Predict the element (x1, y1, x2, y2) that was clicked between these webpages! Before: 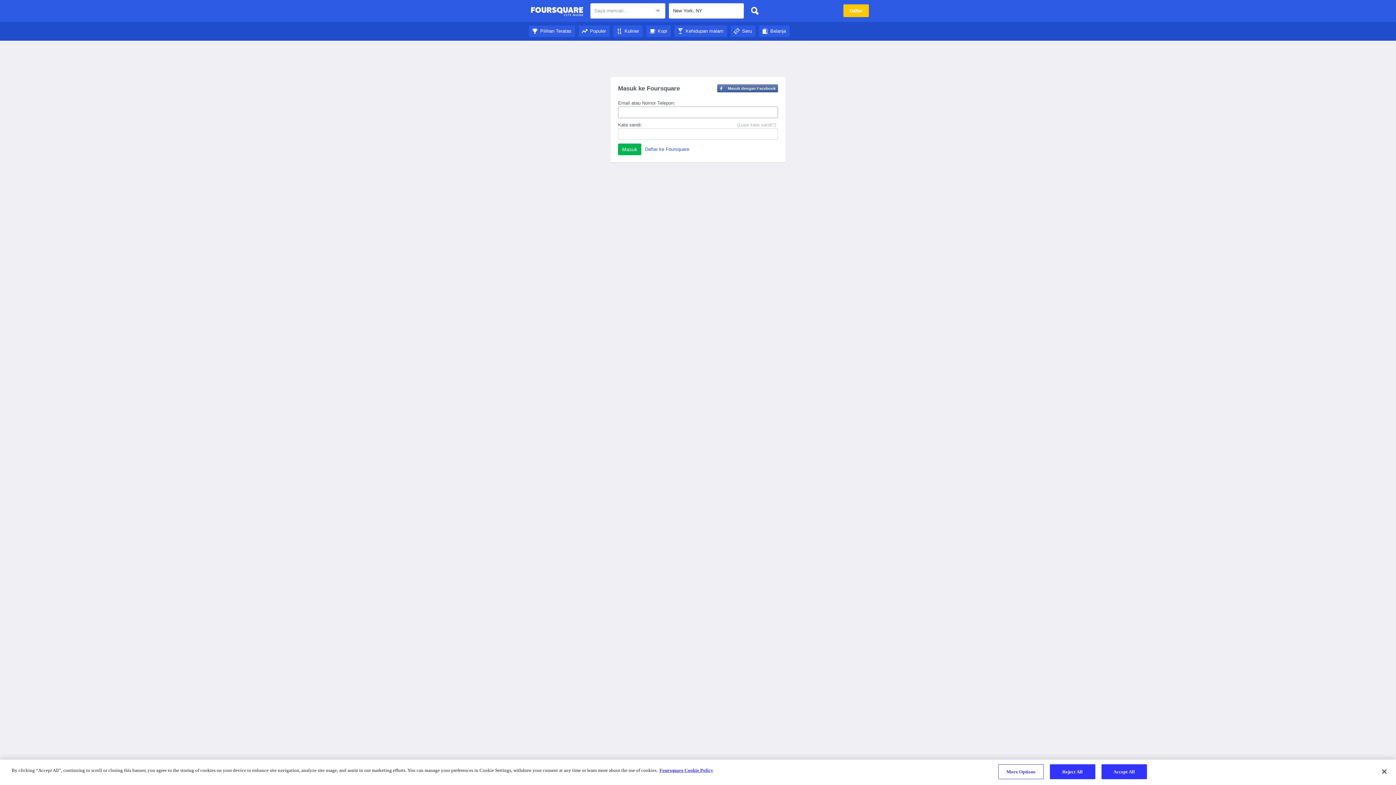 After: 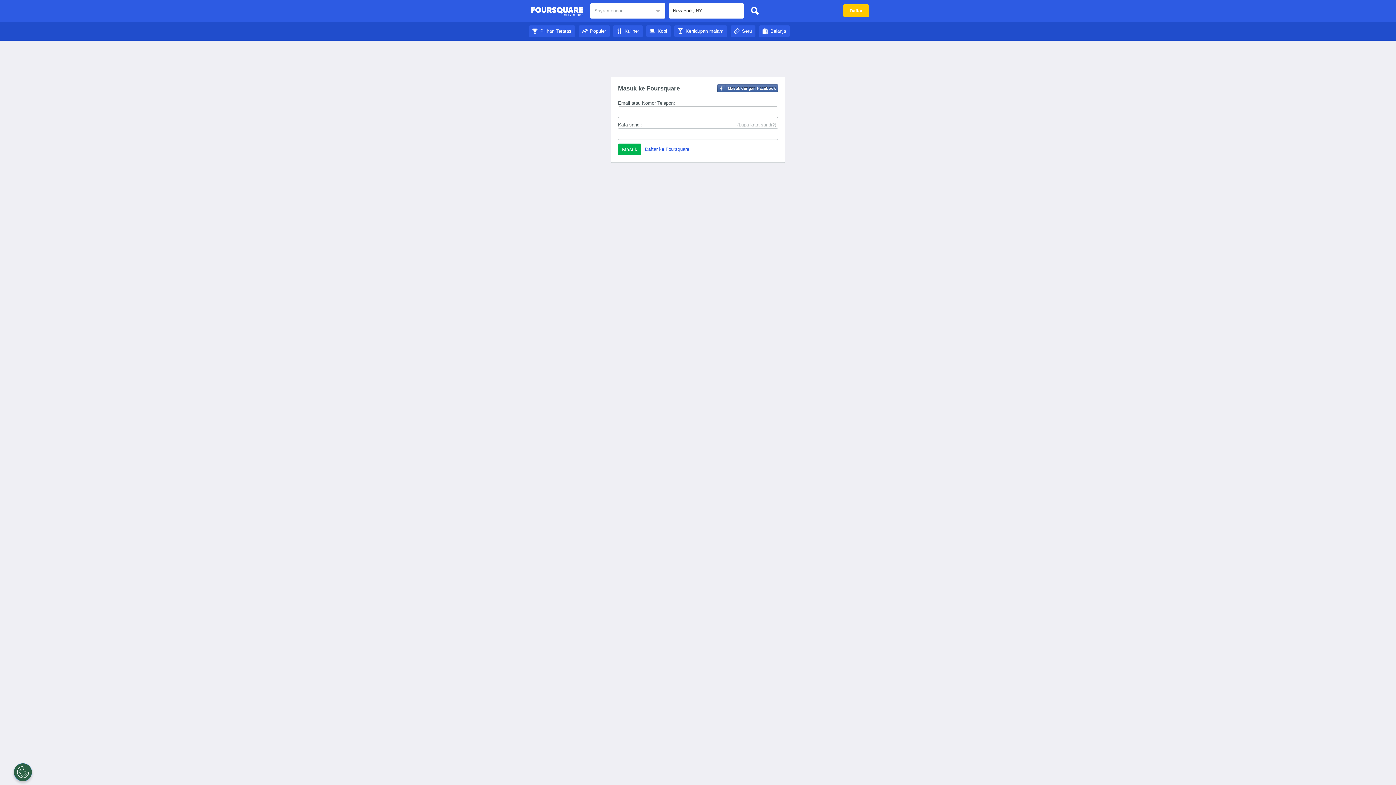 Action: label: Kehidupan malam bbox: (674, 28, 727, 33)